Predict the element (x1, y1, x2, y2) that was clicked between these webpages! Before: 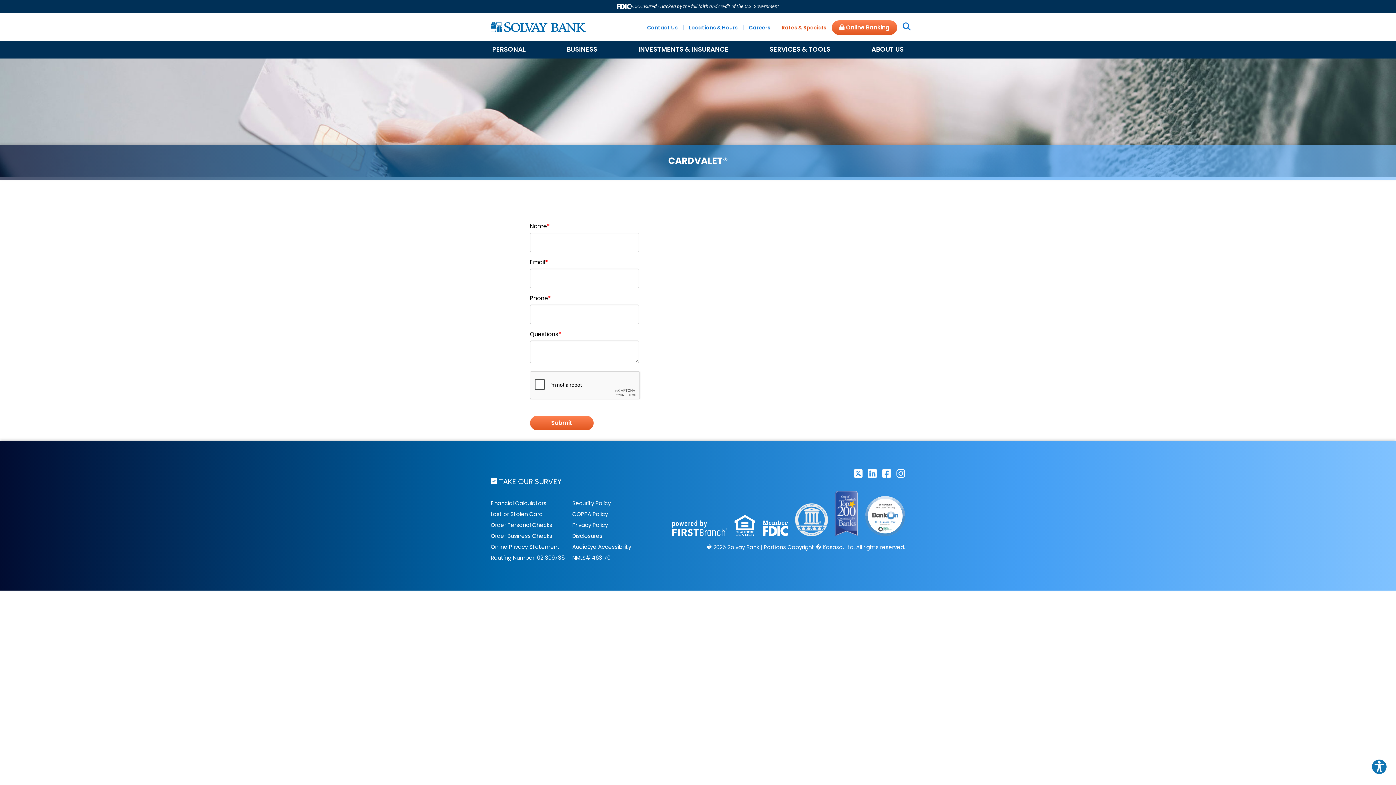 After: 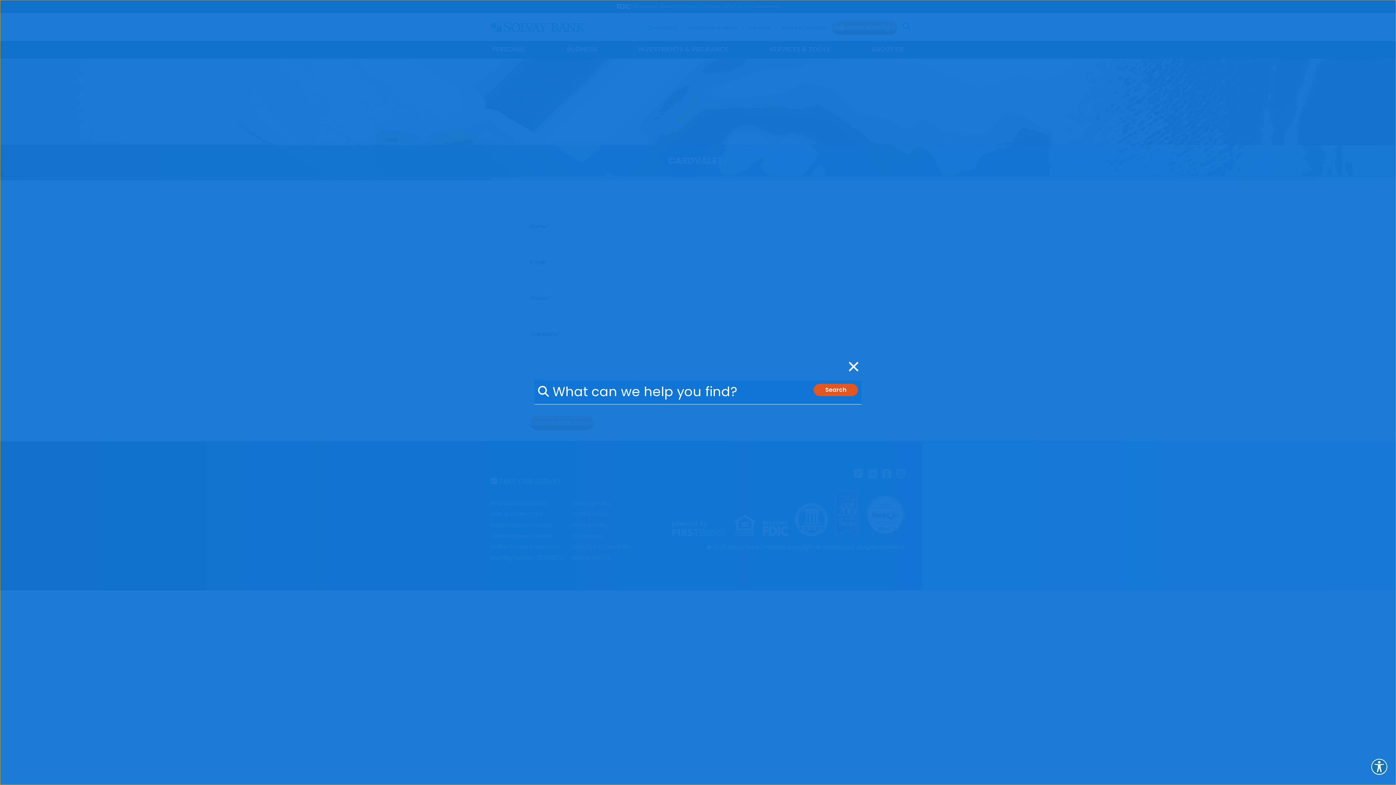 Action: label: Search site bbox: (897, 22, 910, 31)